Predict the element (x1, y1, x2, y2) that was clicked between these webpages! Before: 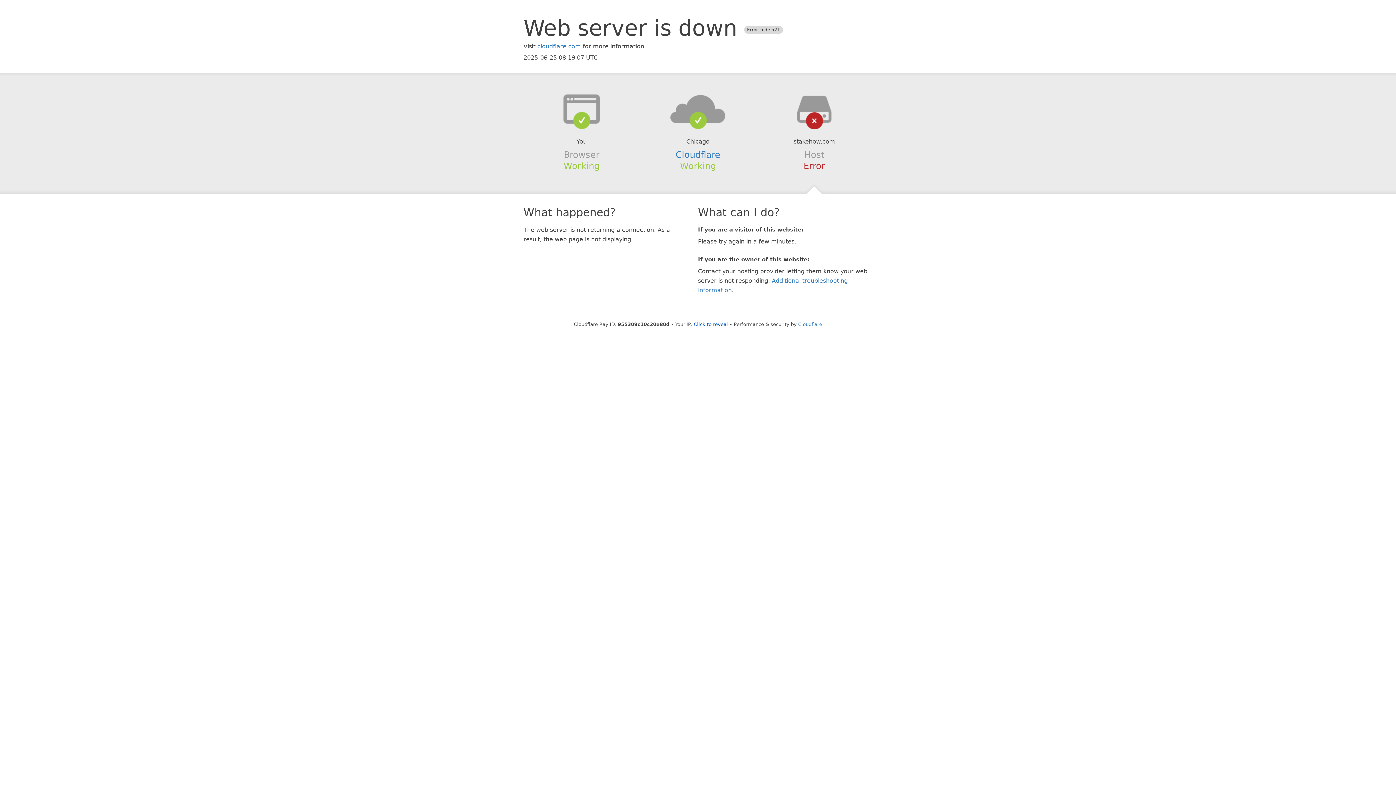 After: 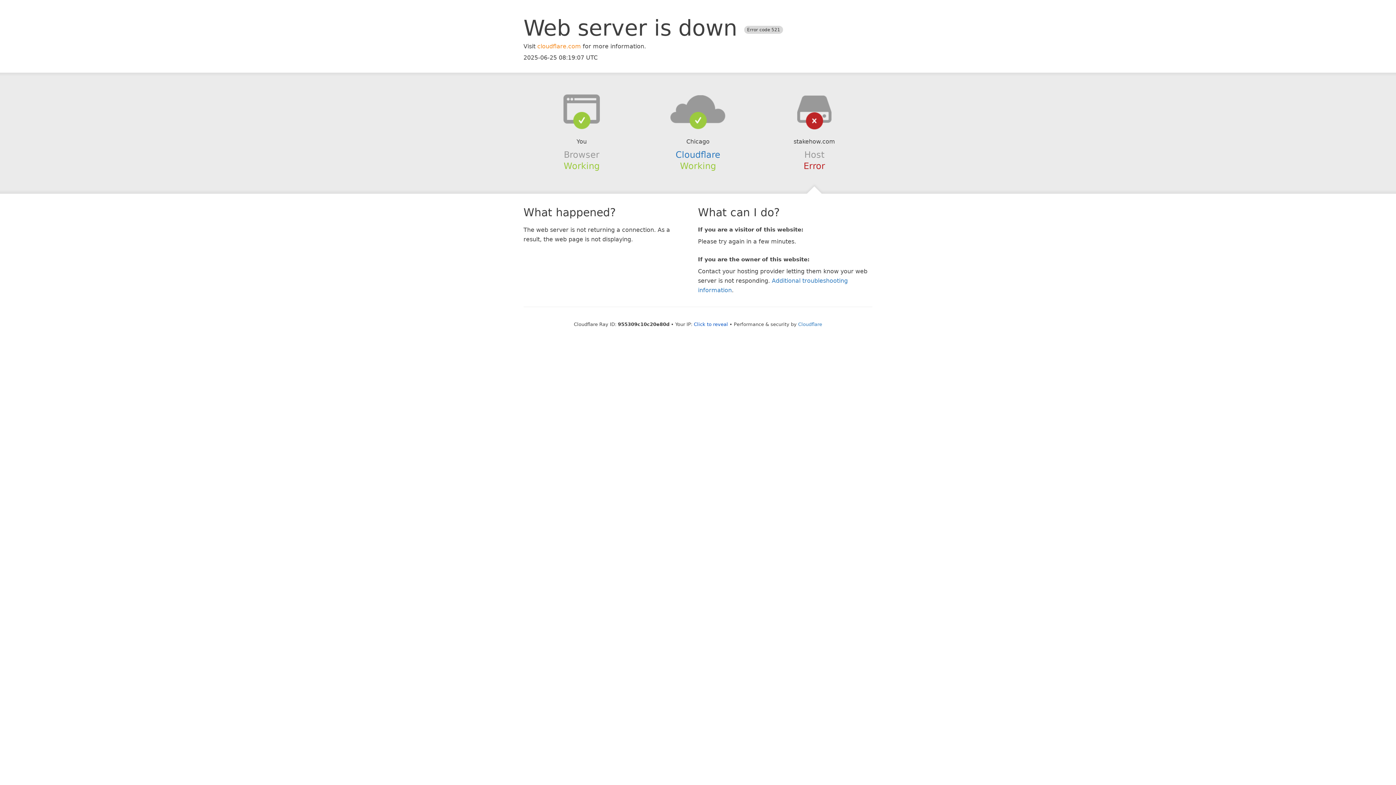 Action: bbox: (537, 42, 581, 49) label: cloudflare.com